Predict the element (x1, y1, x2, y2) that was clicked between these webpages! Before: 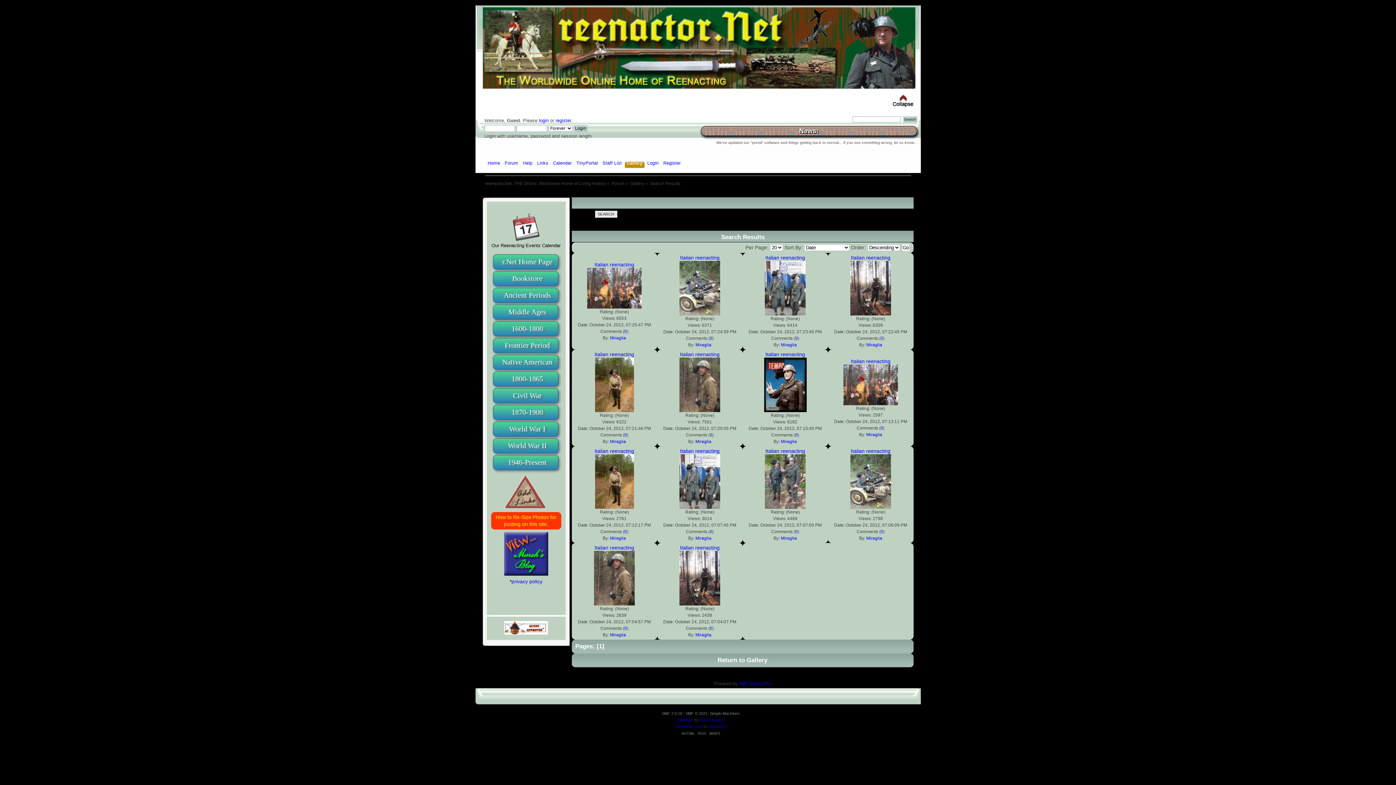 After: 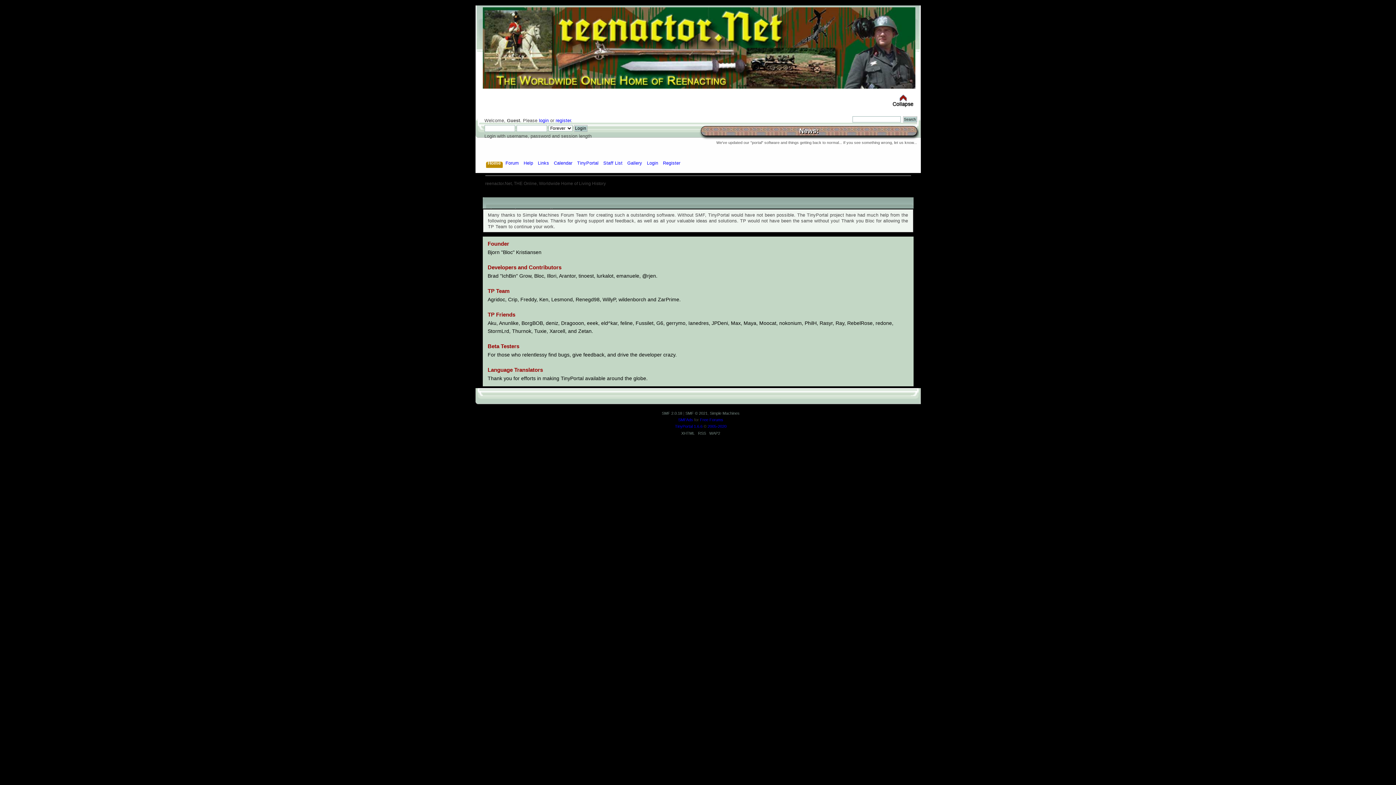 Action: label: 2005-2020 bbox: (707, 724, 726, 729)